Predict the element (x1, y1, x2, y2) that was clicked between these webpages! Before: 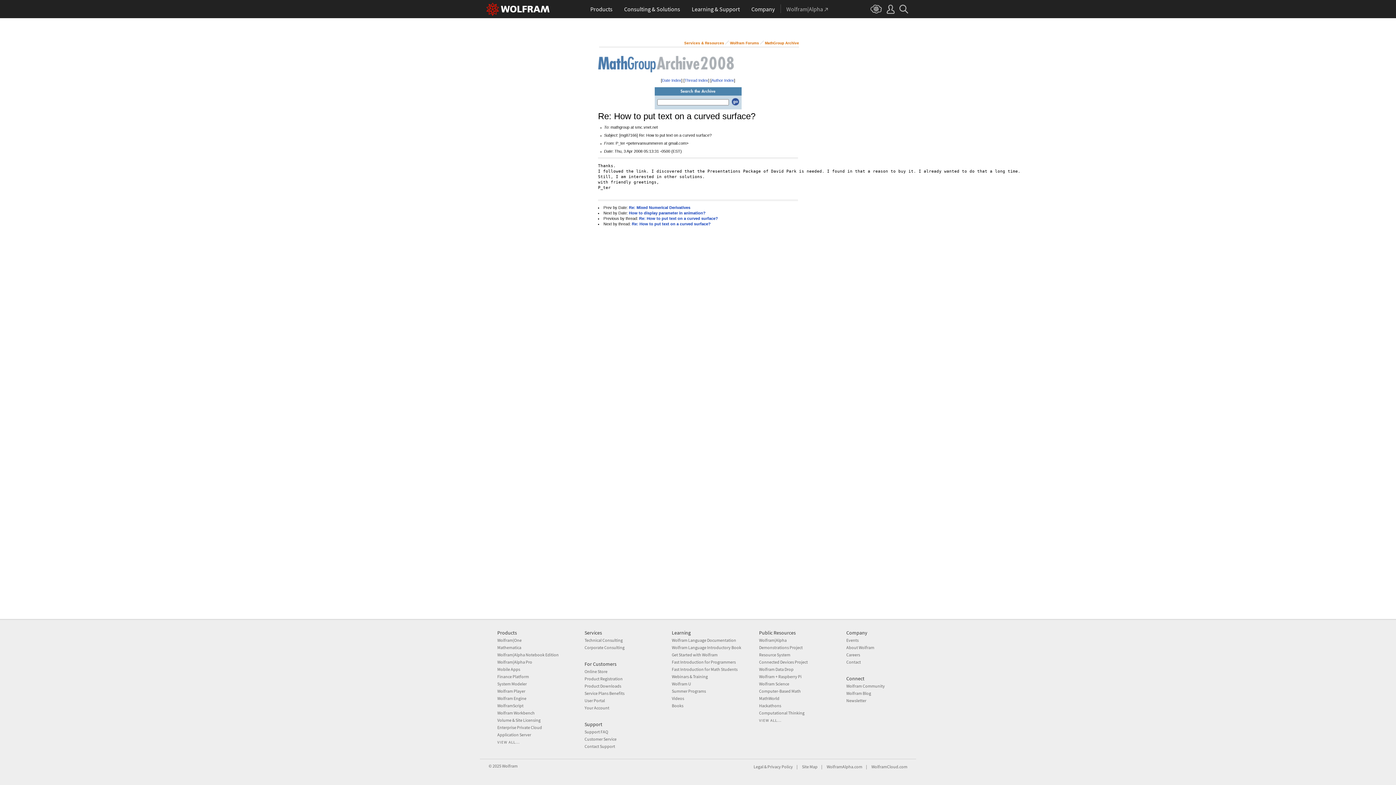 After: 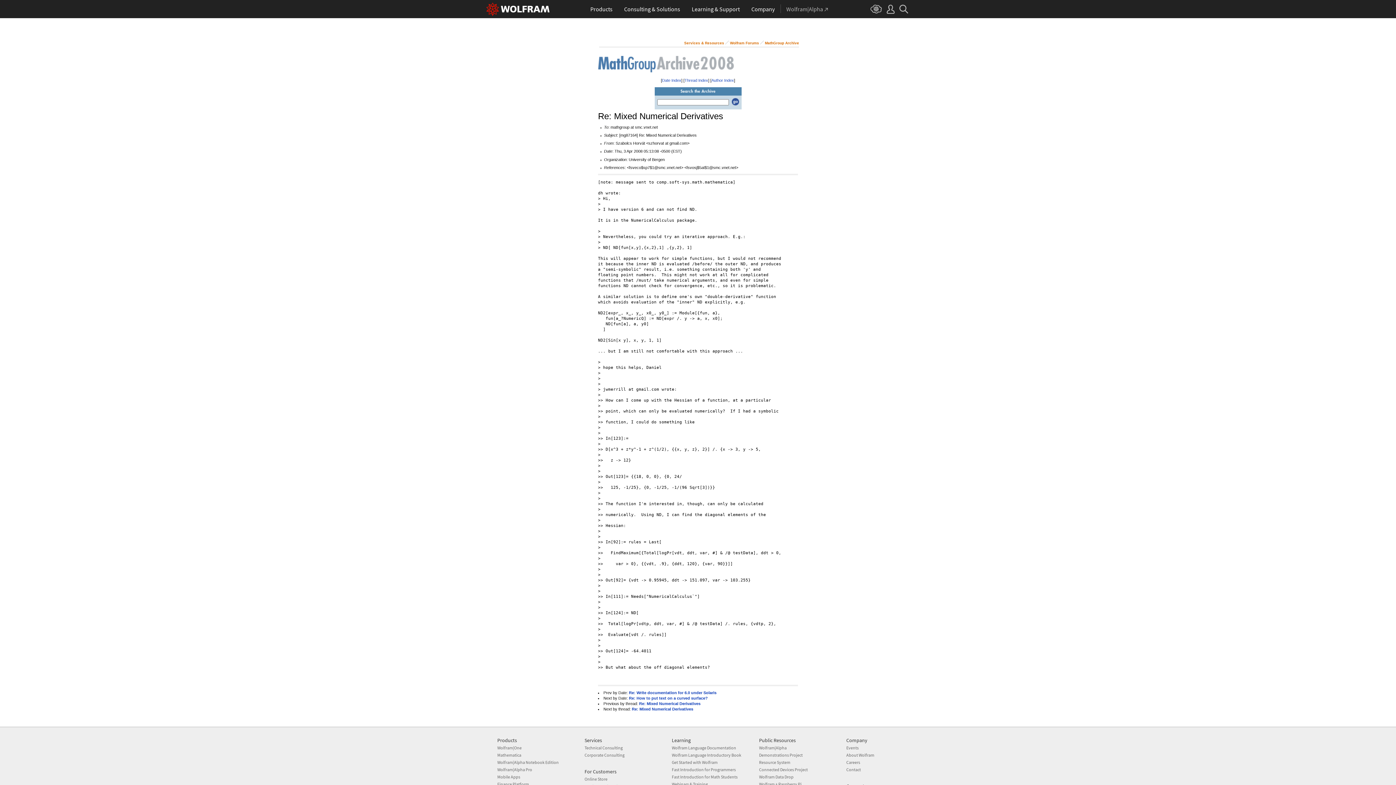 Action: bbox: (629, 205, 690, 209) label: Re: Mixed Numerical Derivatives